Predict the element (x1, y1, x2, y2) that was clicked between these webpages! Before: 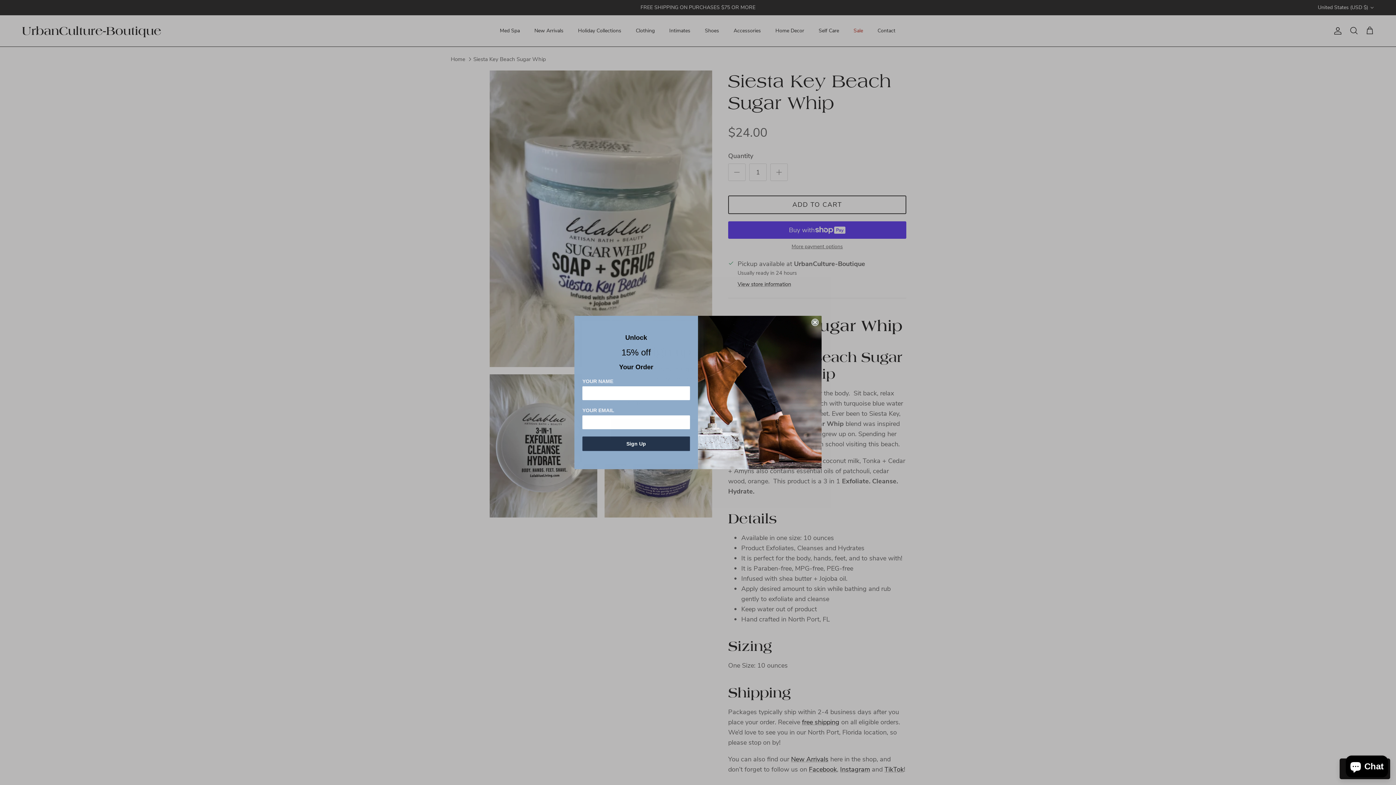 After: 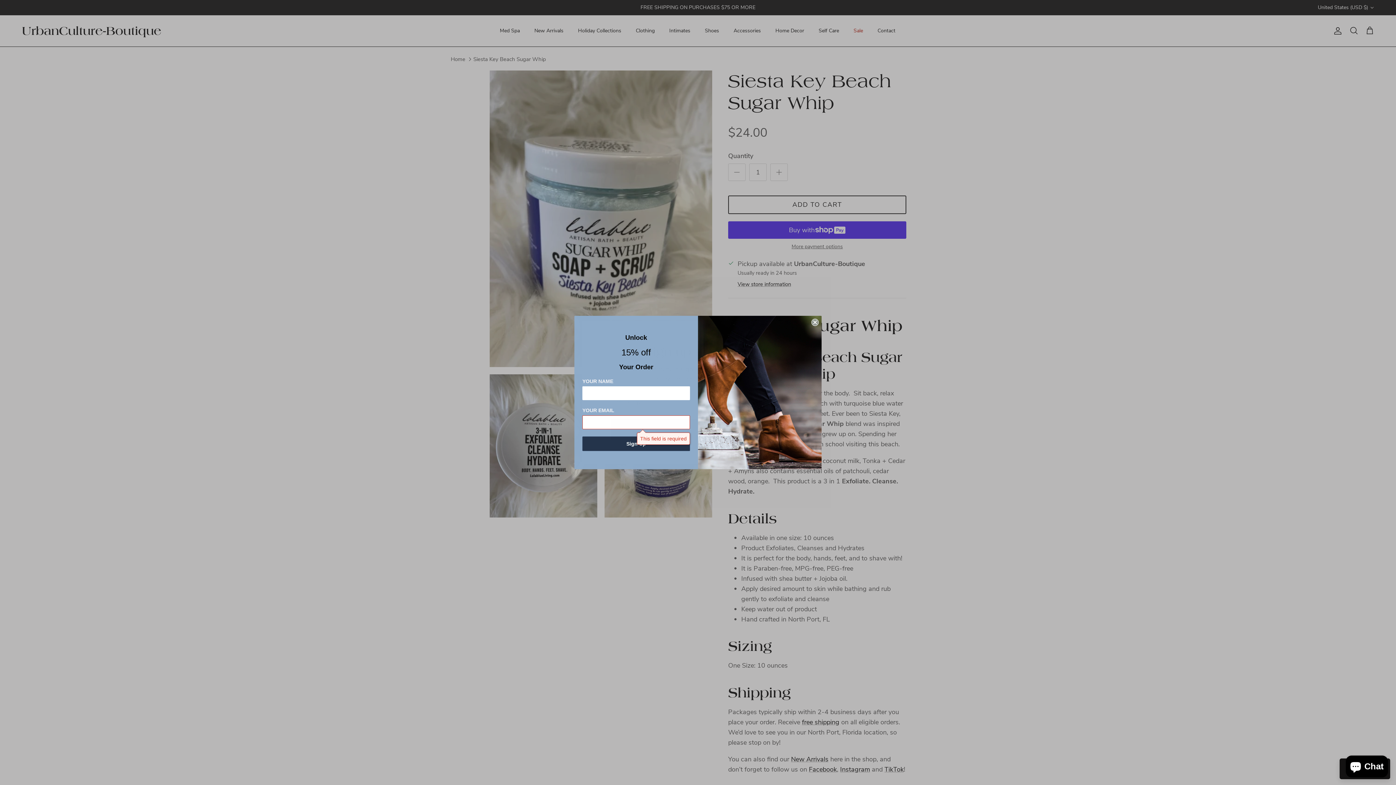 Action: label: Sign Up bbox: (582, 436, 690, 451)